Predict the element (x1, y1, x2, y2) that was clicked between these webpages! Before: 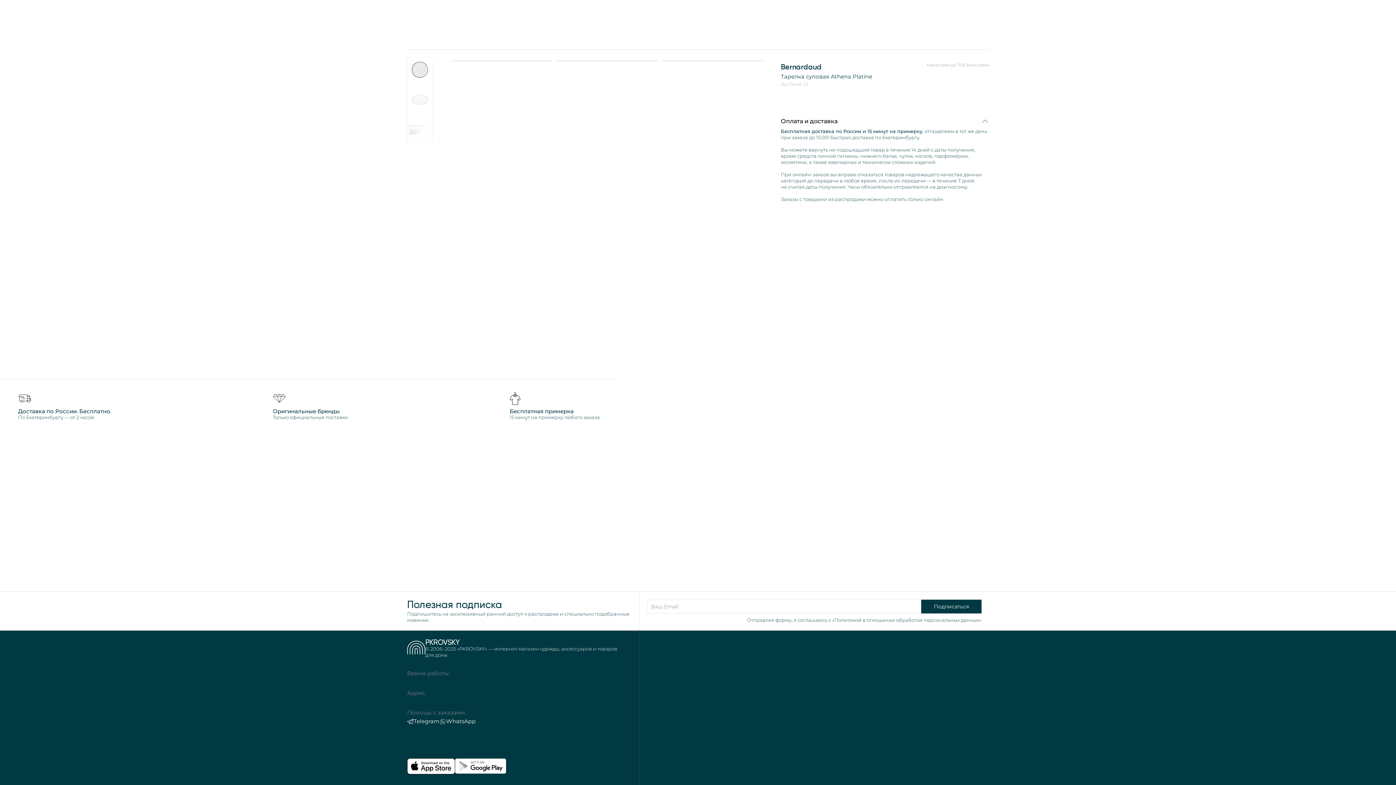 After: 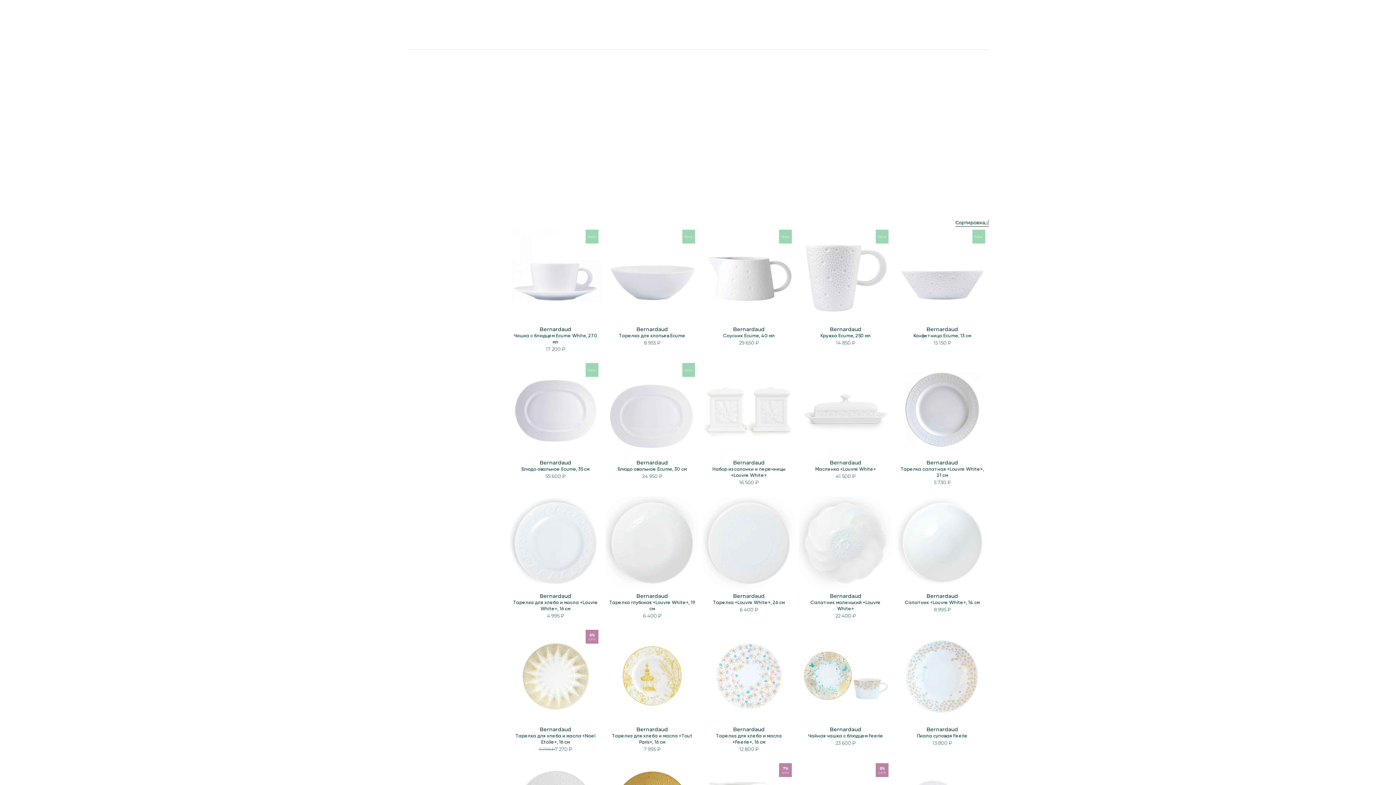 Action: label: Bernardaud bbox: (781, 62, 821, 71)